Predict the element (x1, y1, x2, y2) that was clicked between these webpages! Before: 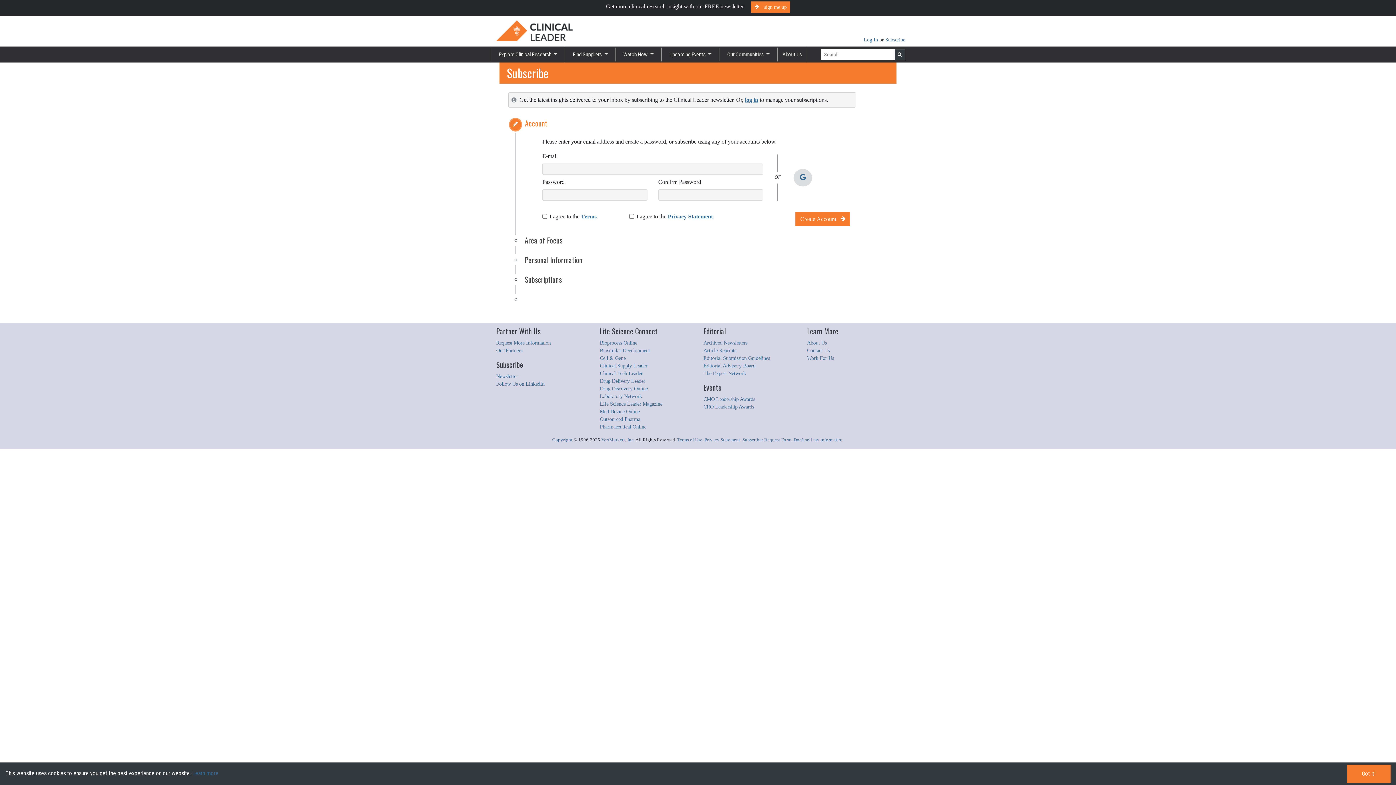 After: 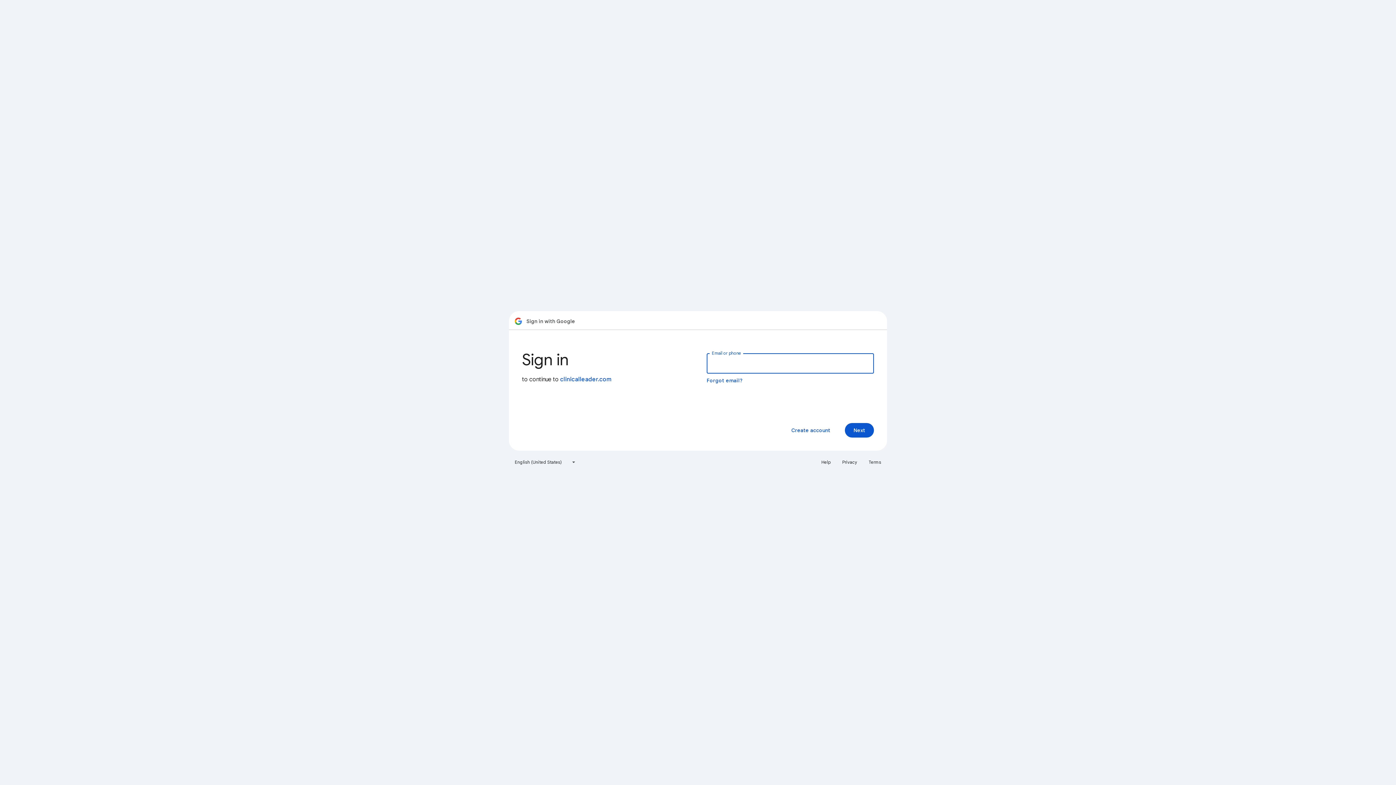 Action: bbox: (793, 169, 812, 186)